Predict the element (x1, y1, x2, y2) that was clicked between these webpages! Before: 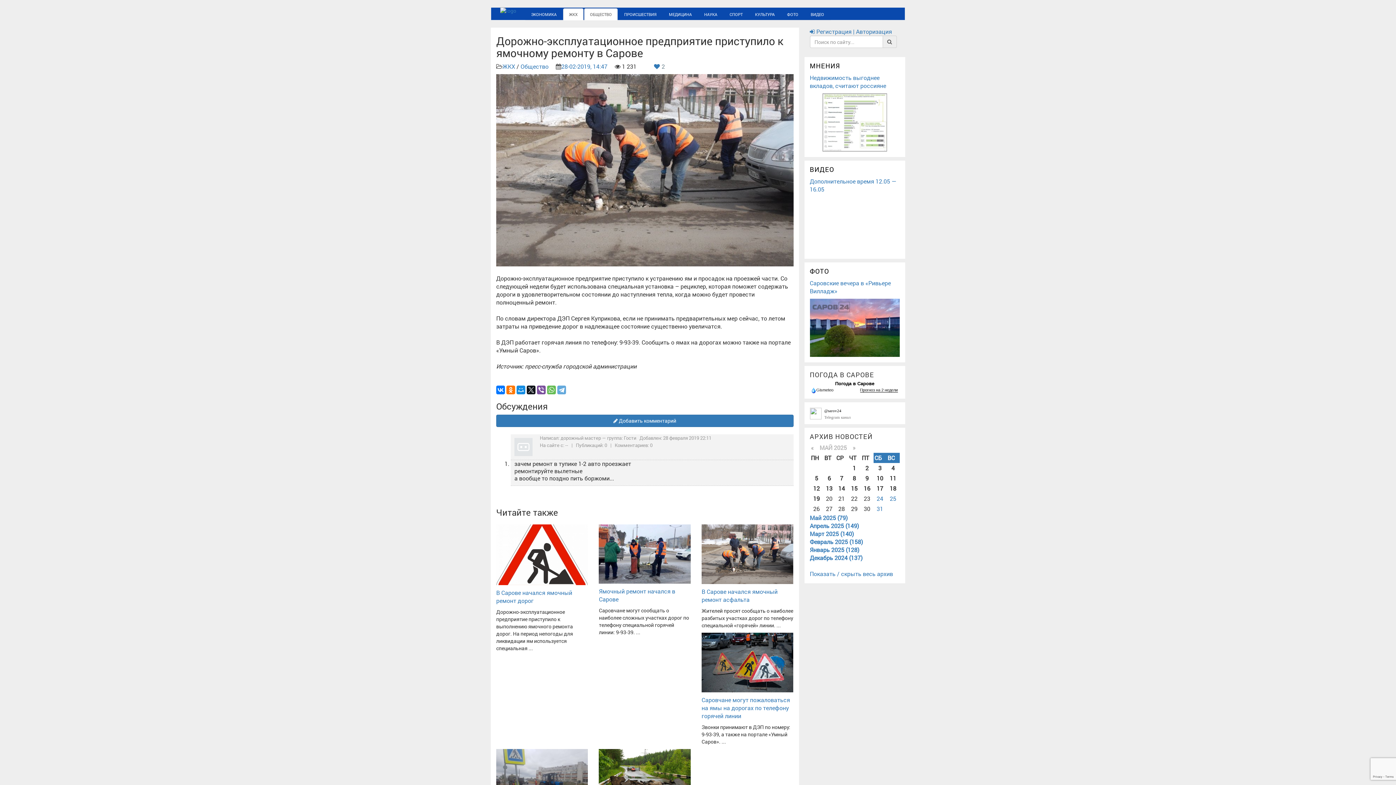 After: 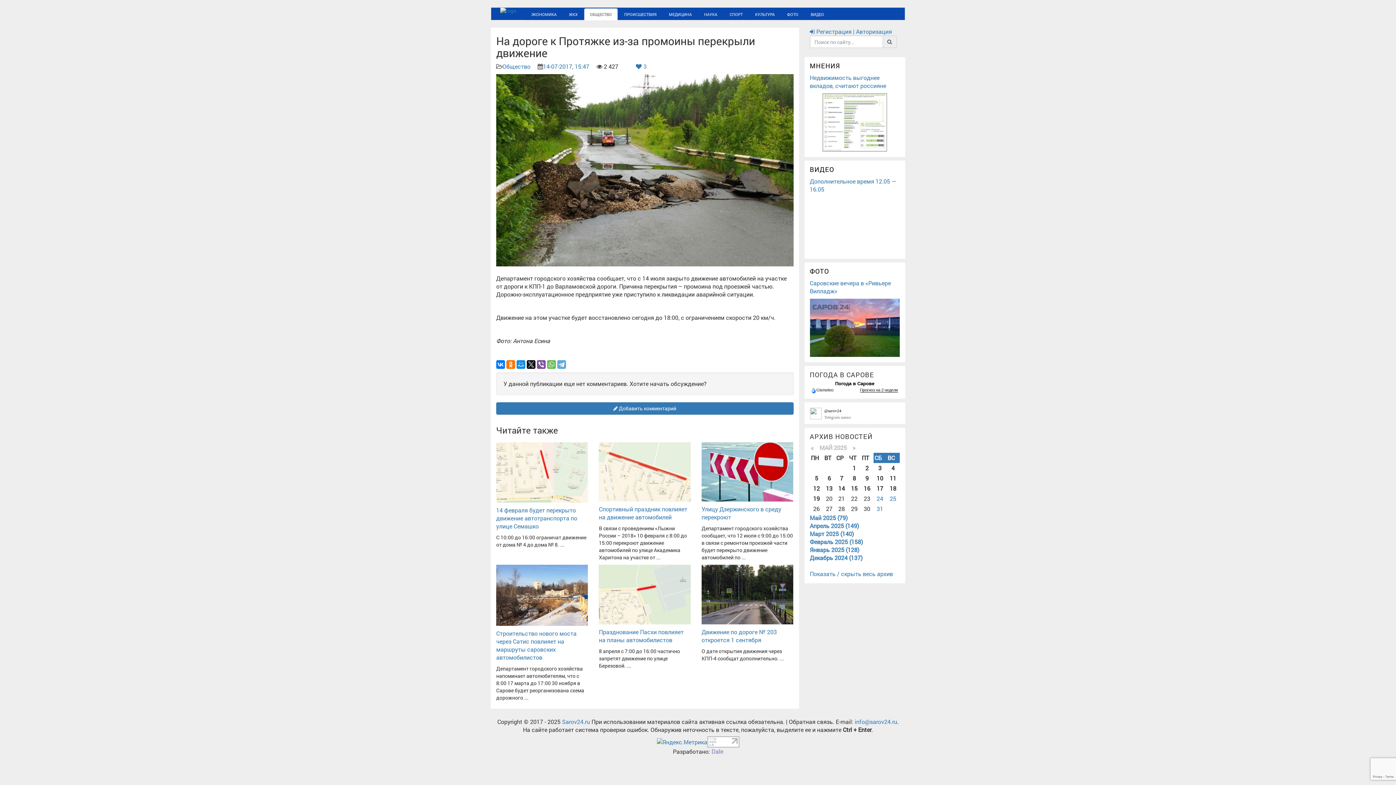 Action: bbox: (599, 774, 690, 782)